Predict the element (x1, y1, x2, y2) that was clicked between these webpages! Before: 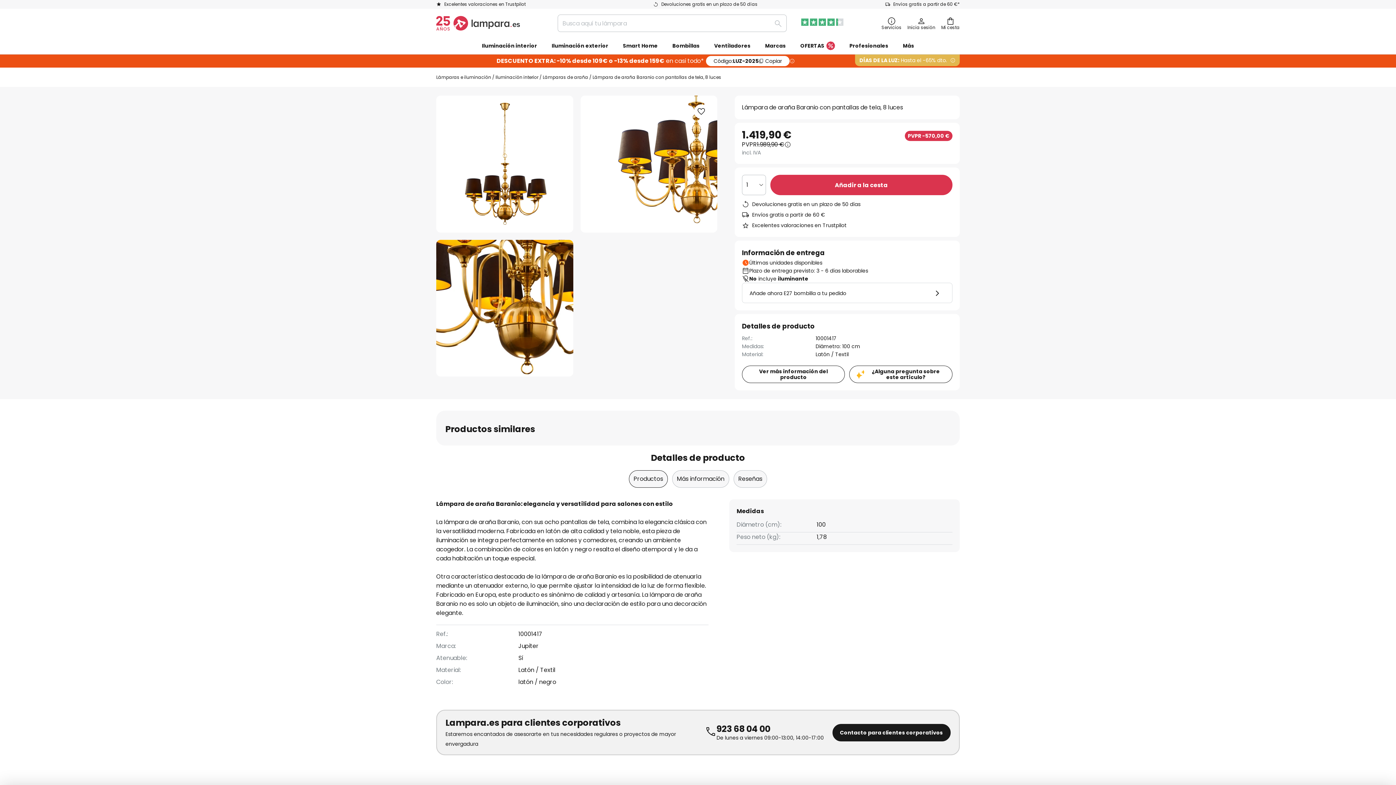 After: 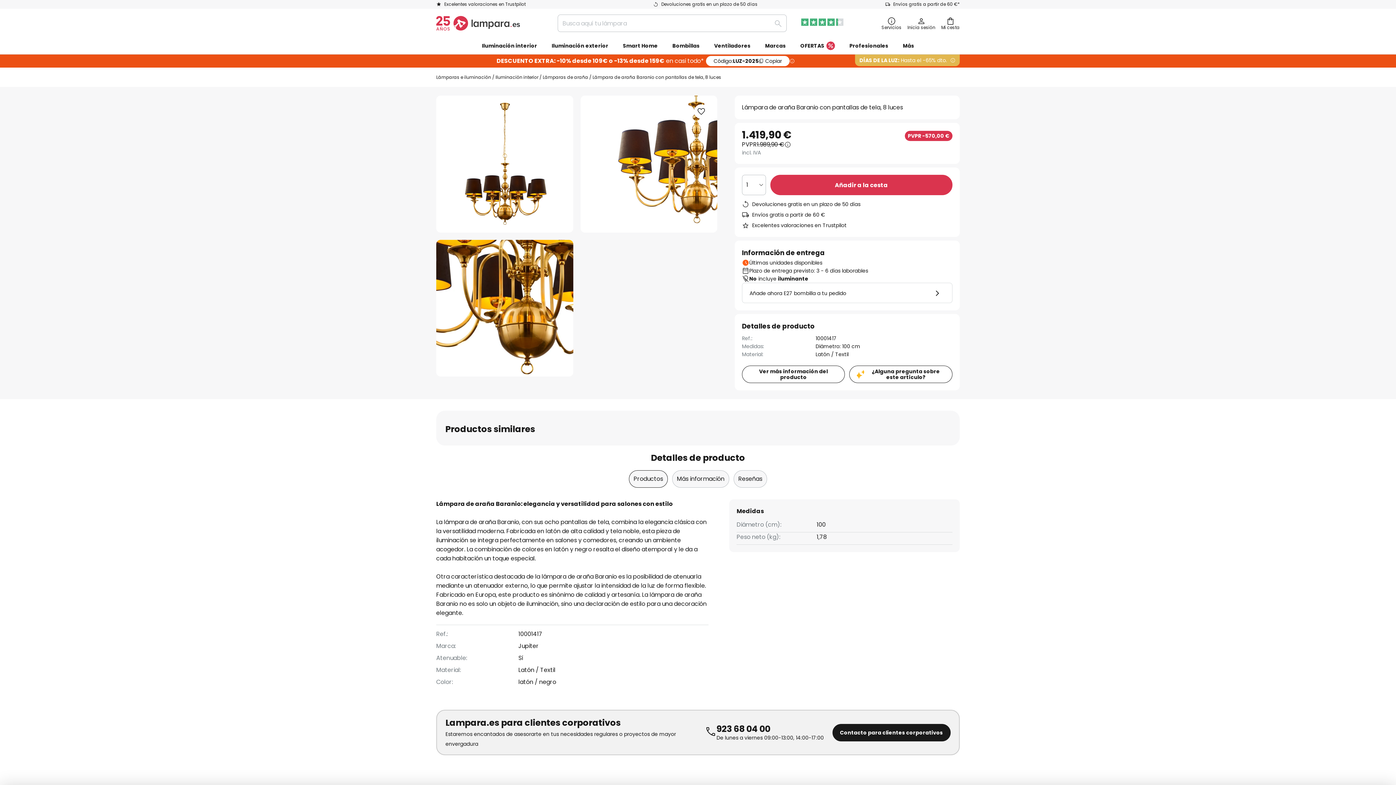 Action: label: Productos bbox: (629, 470, 668, 488)